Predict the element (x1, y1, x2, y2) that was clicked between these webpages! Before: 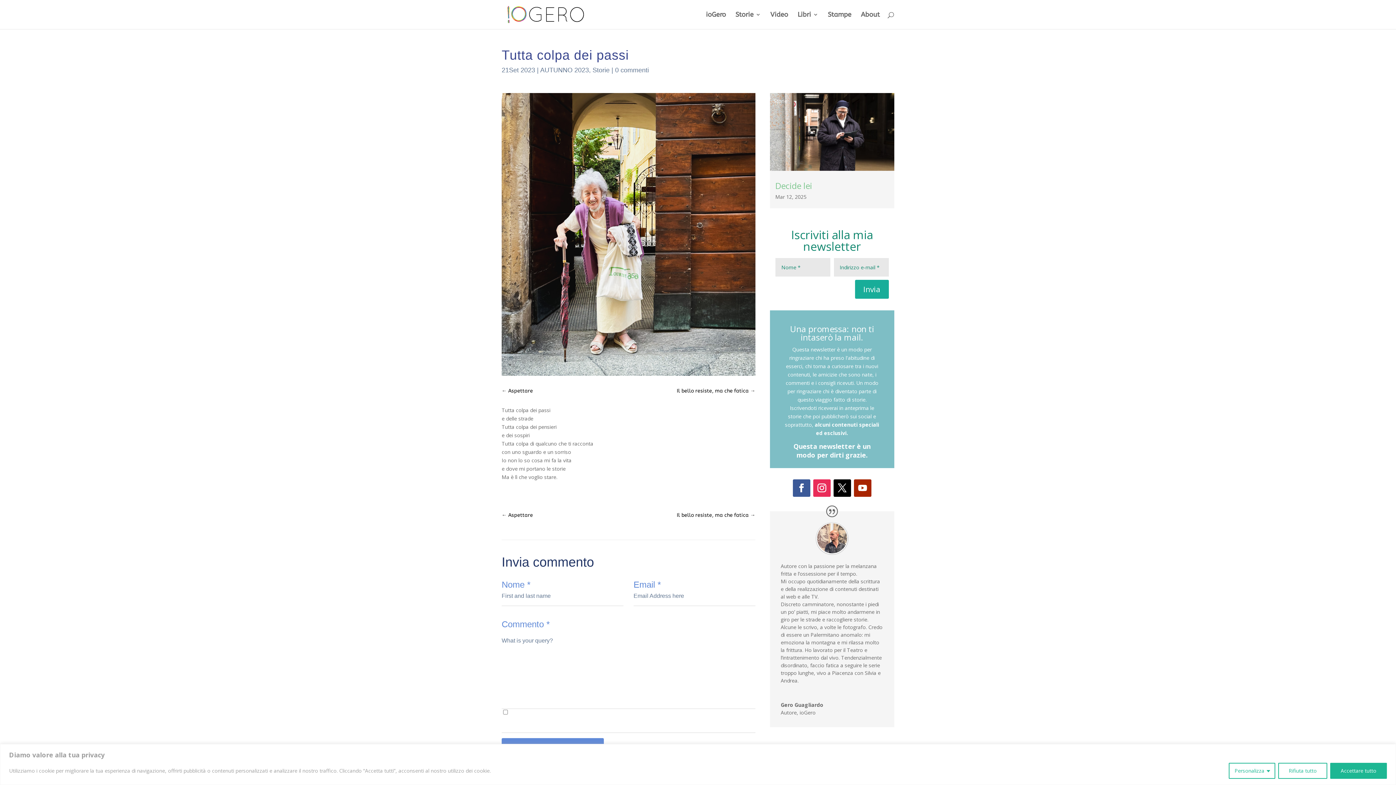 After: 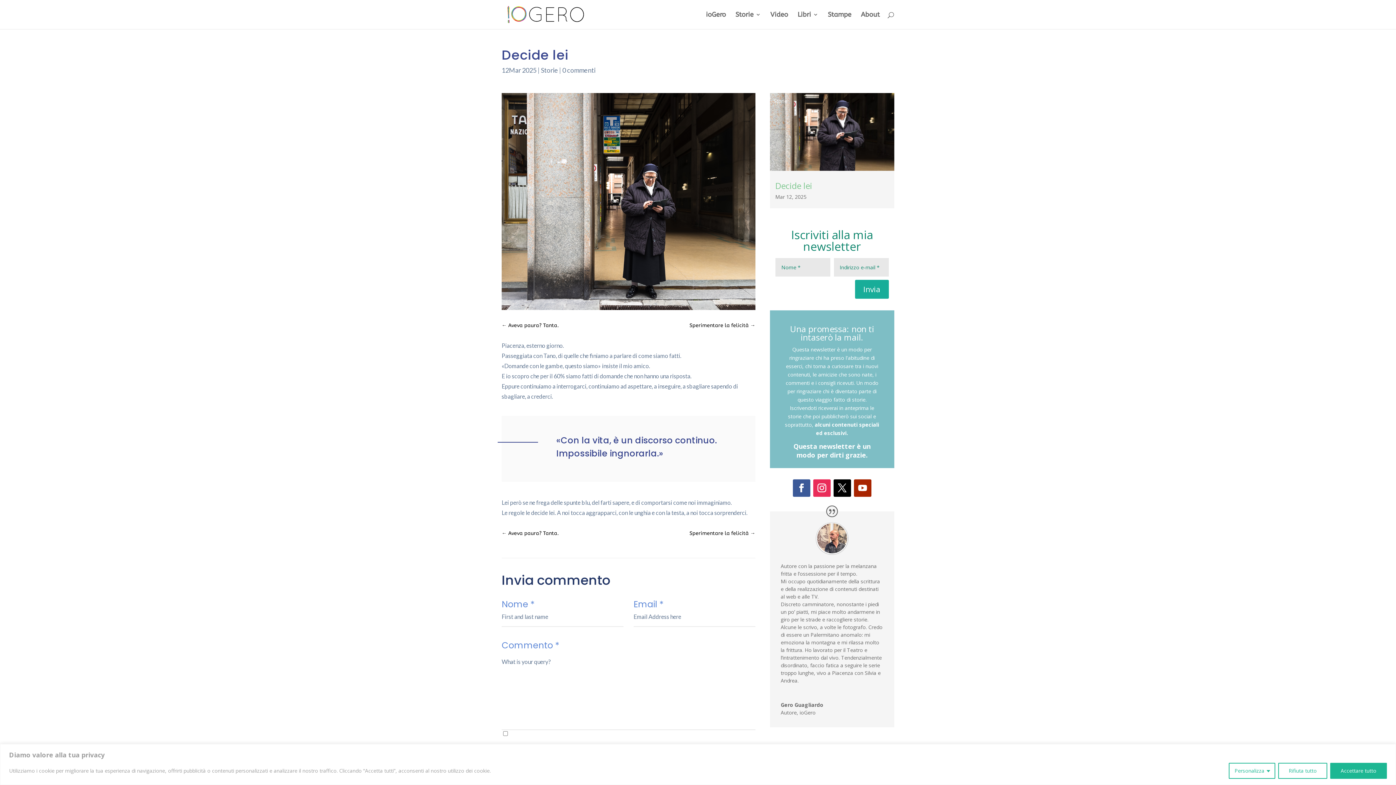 Action: label: Decide lei bbox: (775, 179, 812, 191)